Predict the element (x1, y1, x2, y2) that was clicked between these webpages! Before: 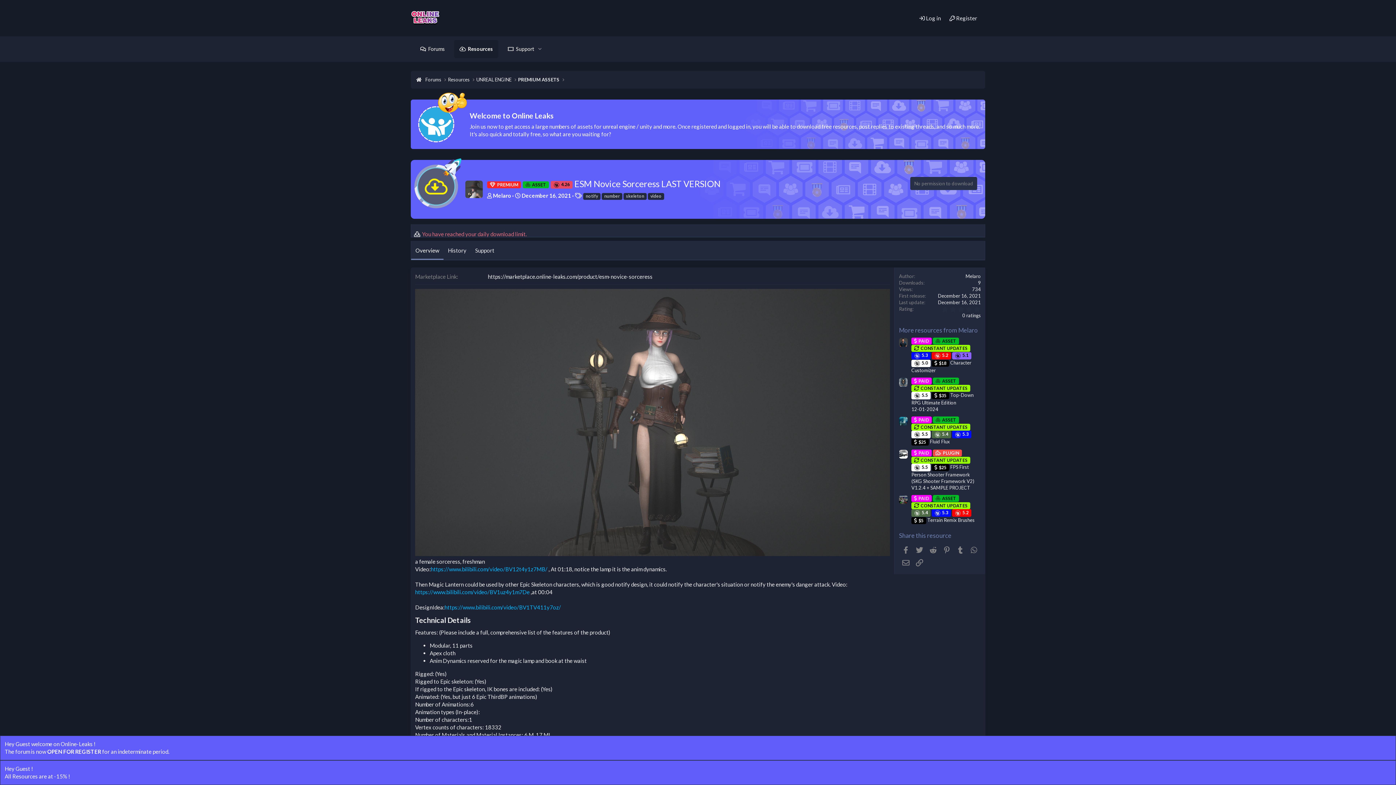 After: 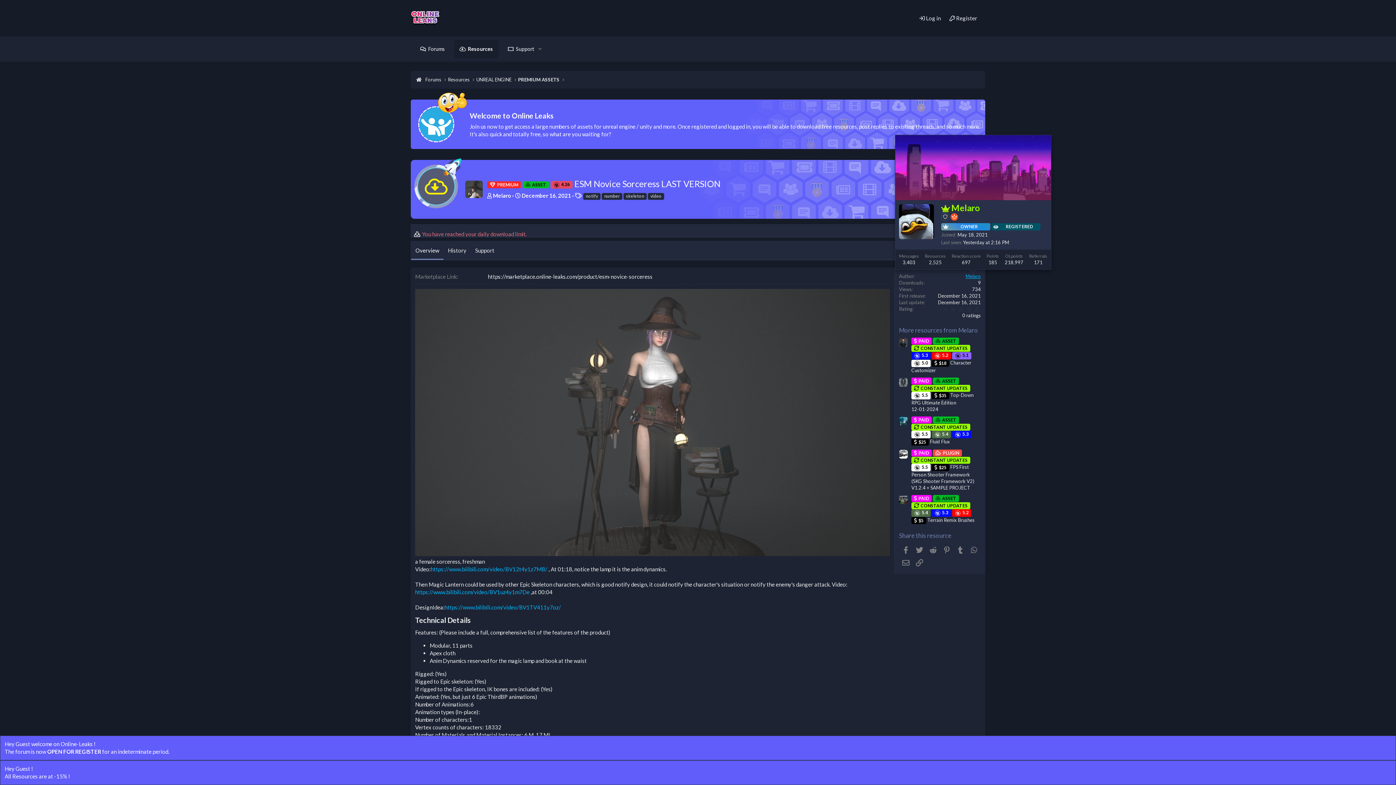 Action: bbox: (965, 273, 981, 279) label: Melaro